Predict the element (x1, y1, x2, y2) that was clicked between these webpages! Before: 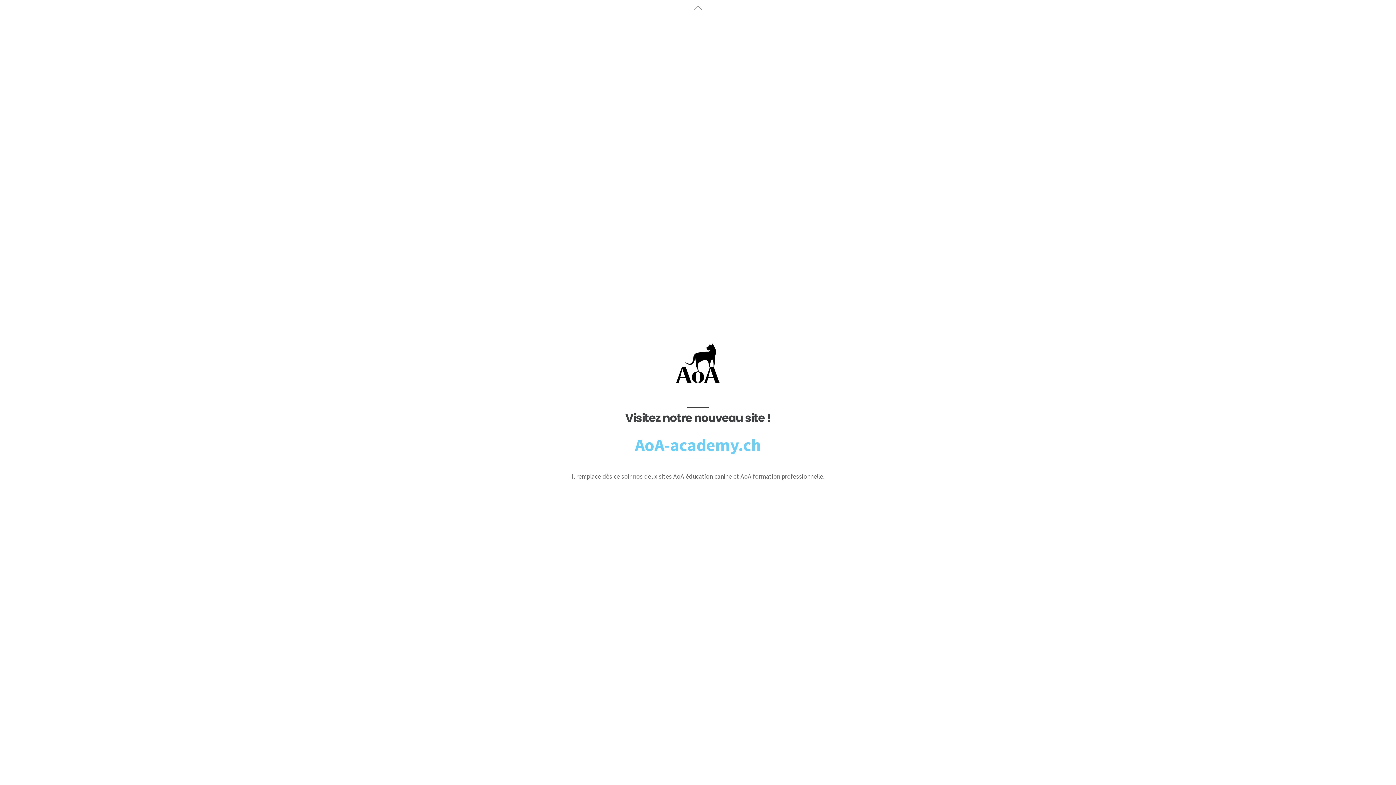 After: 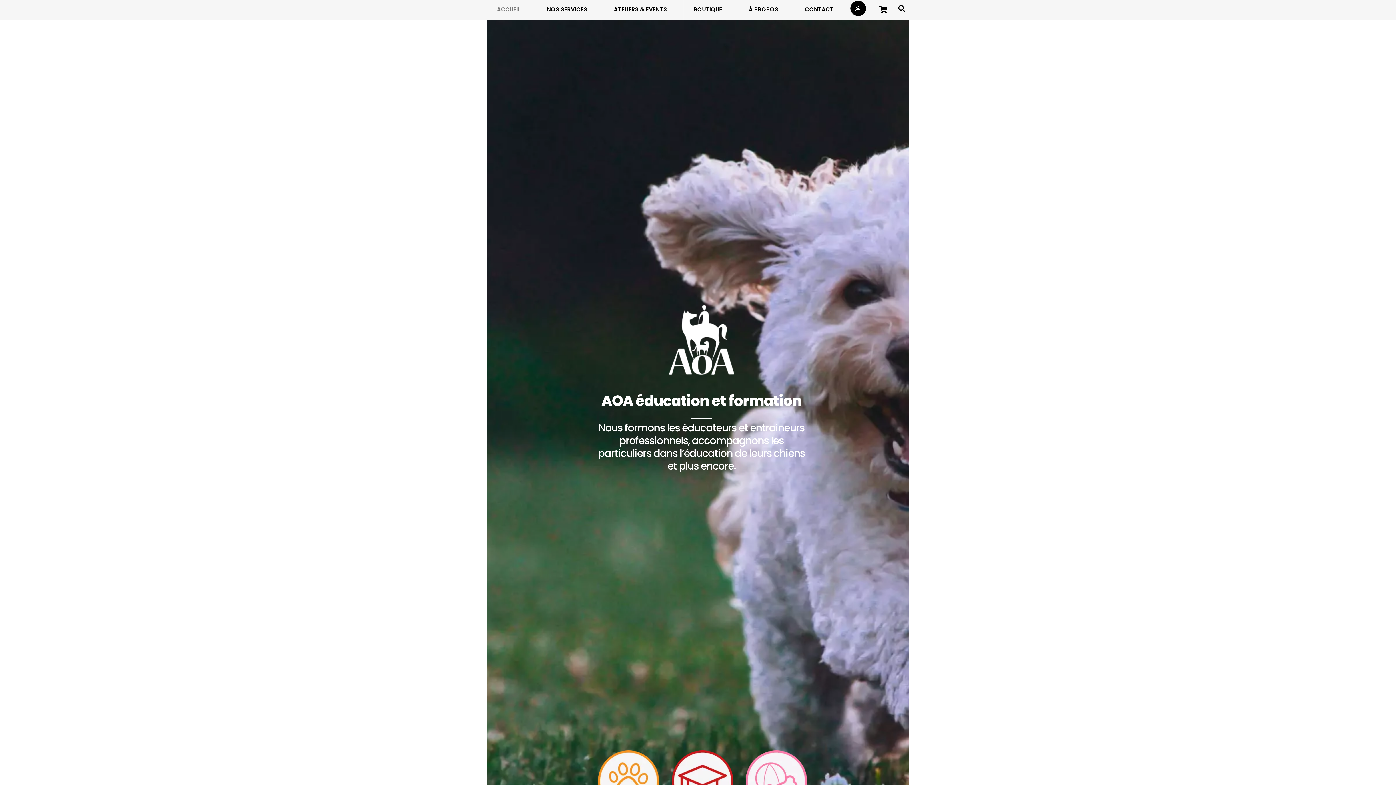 Action: bbox: (635, 436, 761, 453) label: AoA-academy.ch